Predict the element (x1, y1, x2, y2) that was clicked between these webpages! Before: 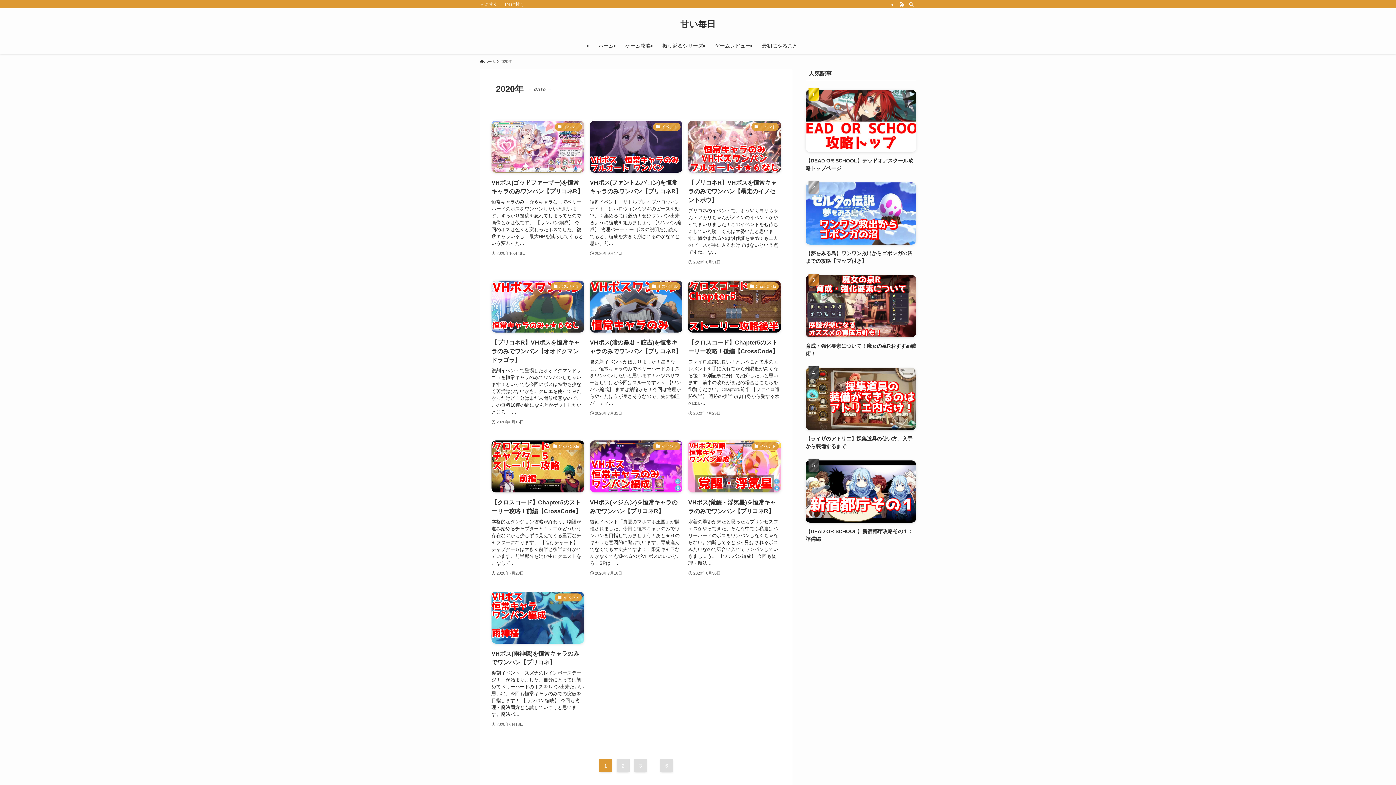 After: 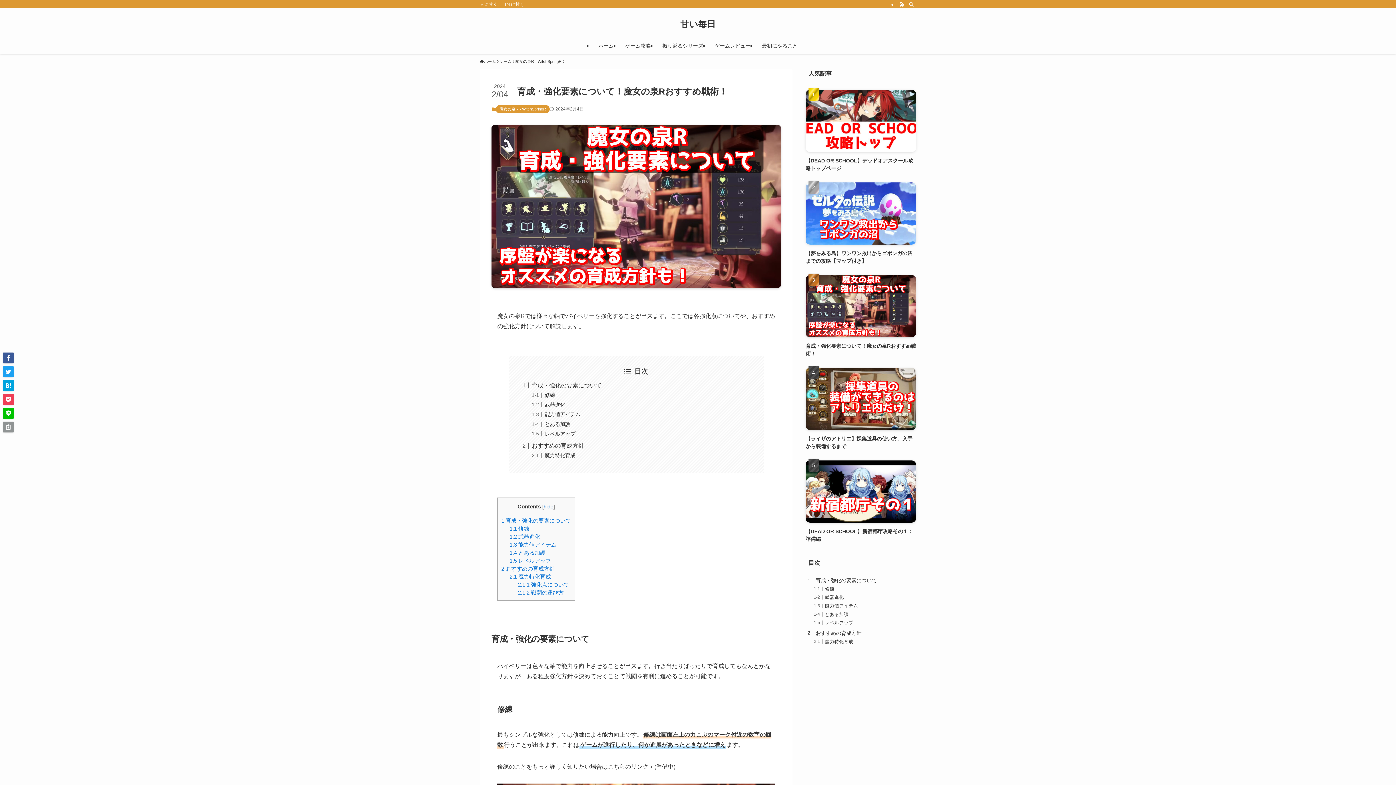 Action: bbox: (805, 275, 916, 357) label: 育成・強化要素について！魔女の泉Rおすすめ戦術！